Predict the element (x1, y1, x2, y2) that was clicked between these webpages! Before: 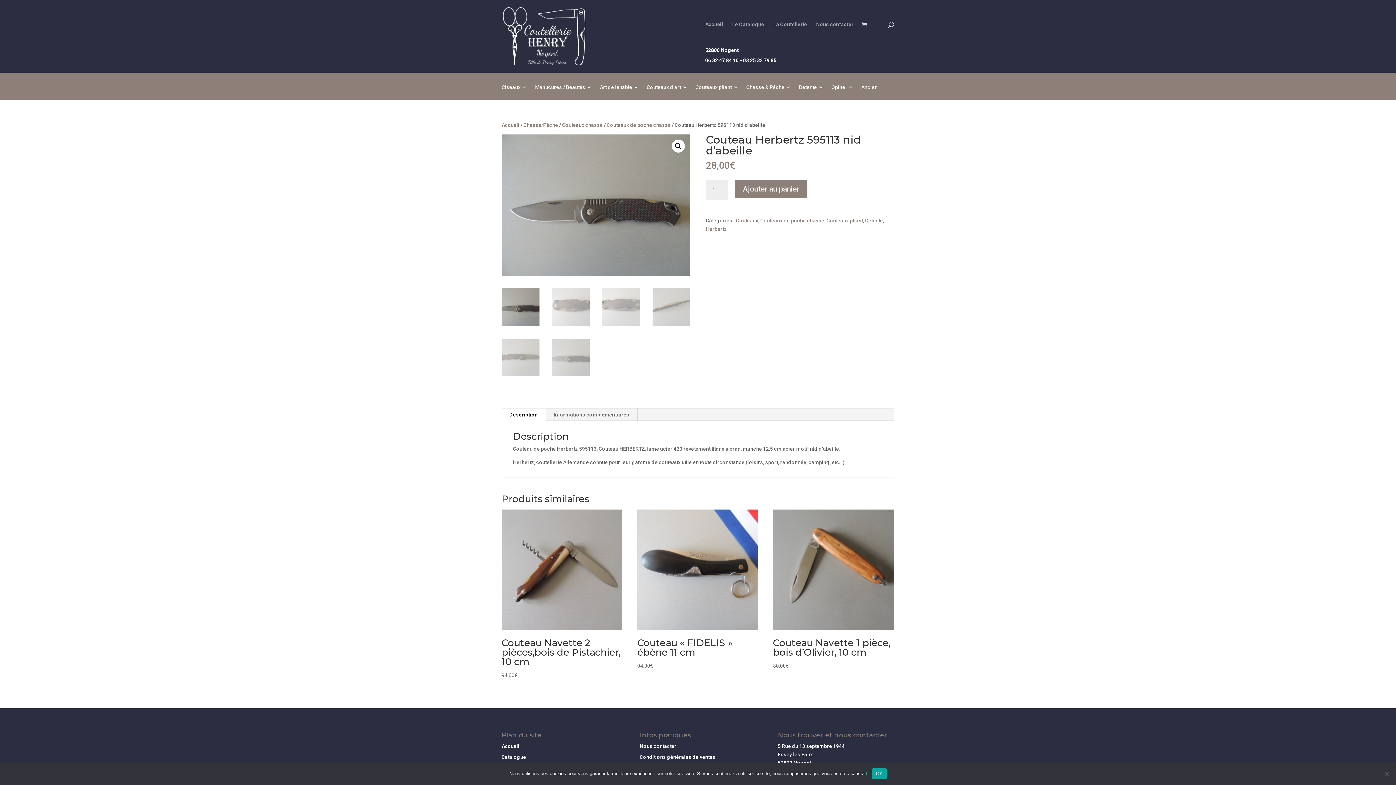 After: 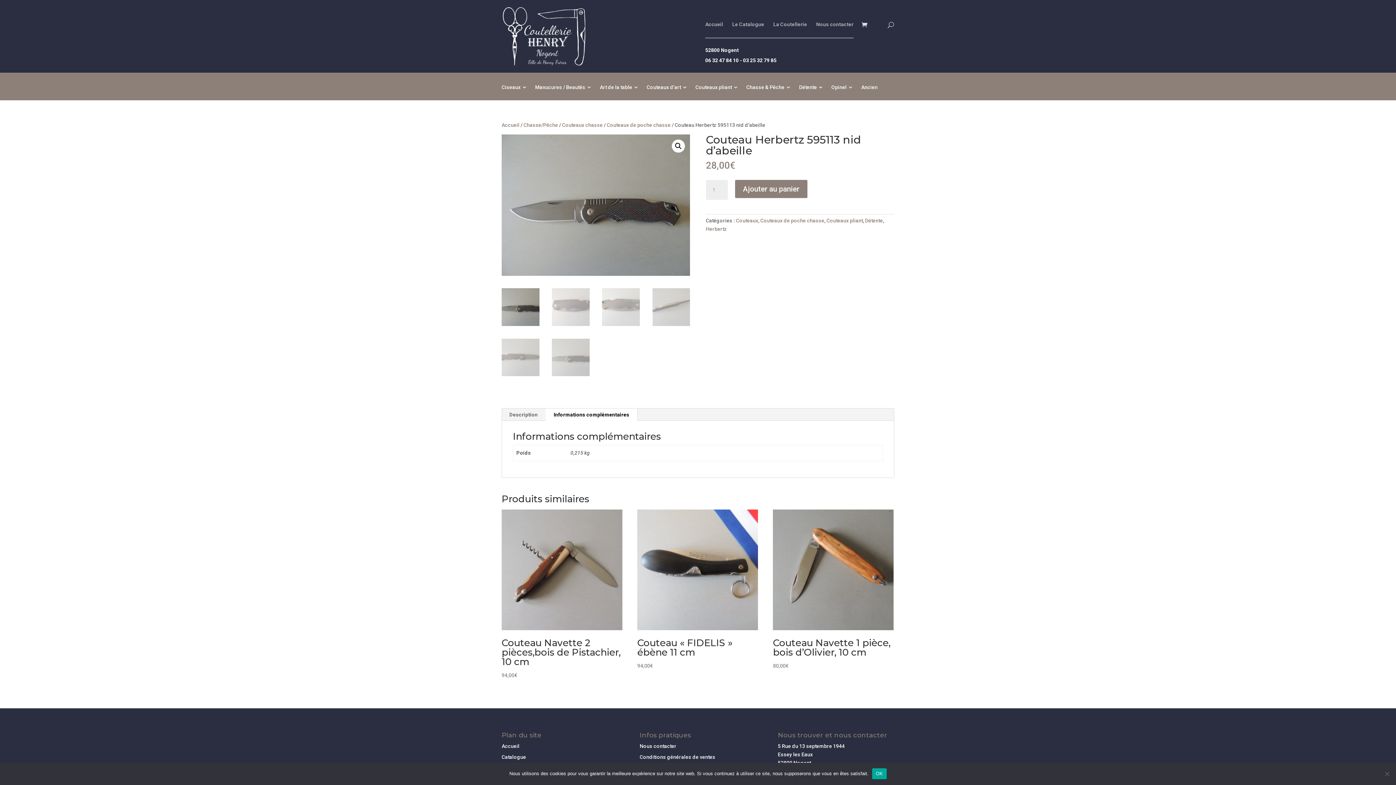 Action: bbox: (545, 408, 637, 421) label: Informations complémentaires